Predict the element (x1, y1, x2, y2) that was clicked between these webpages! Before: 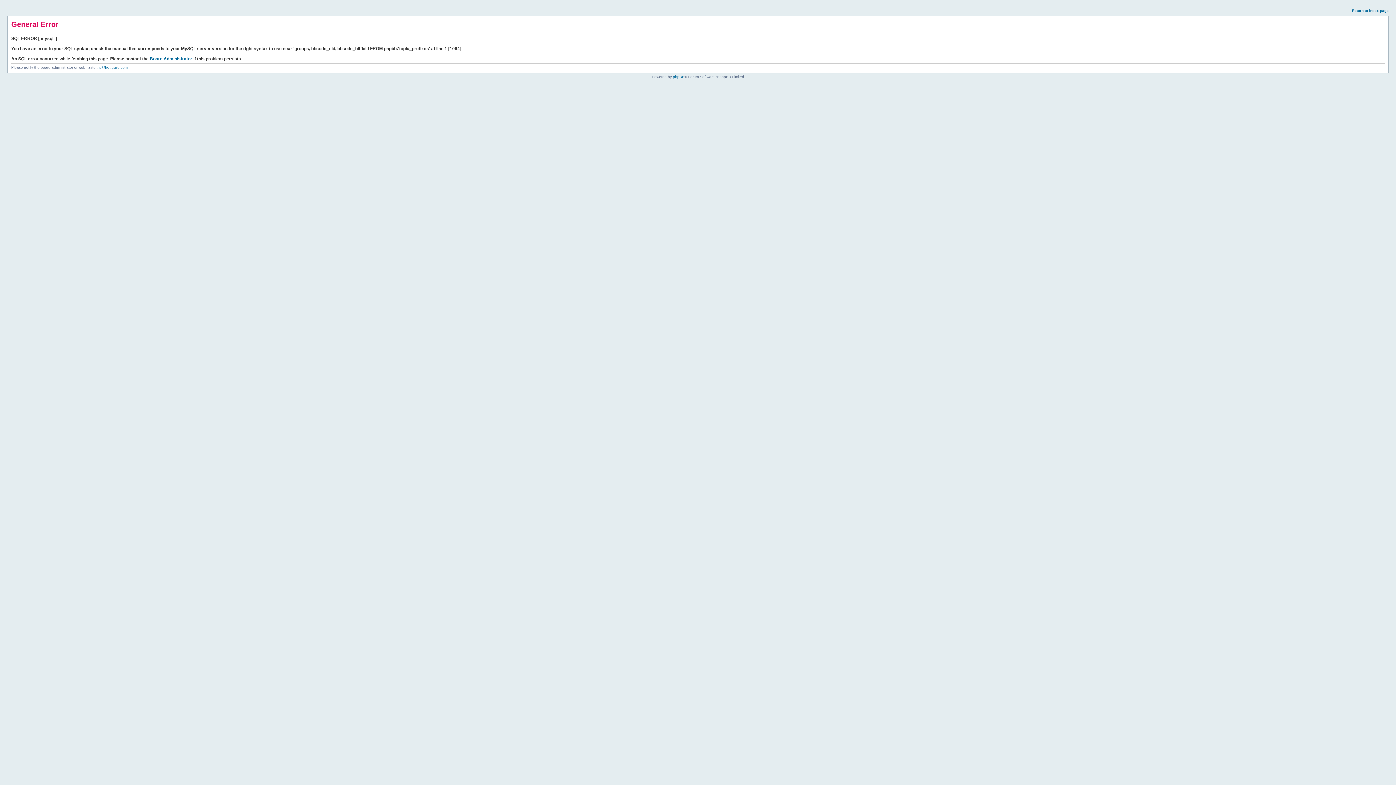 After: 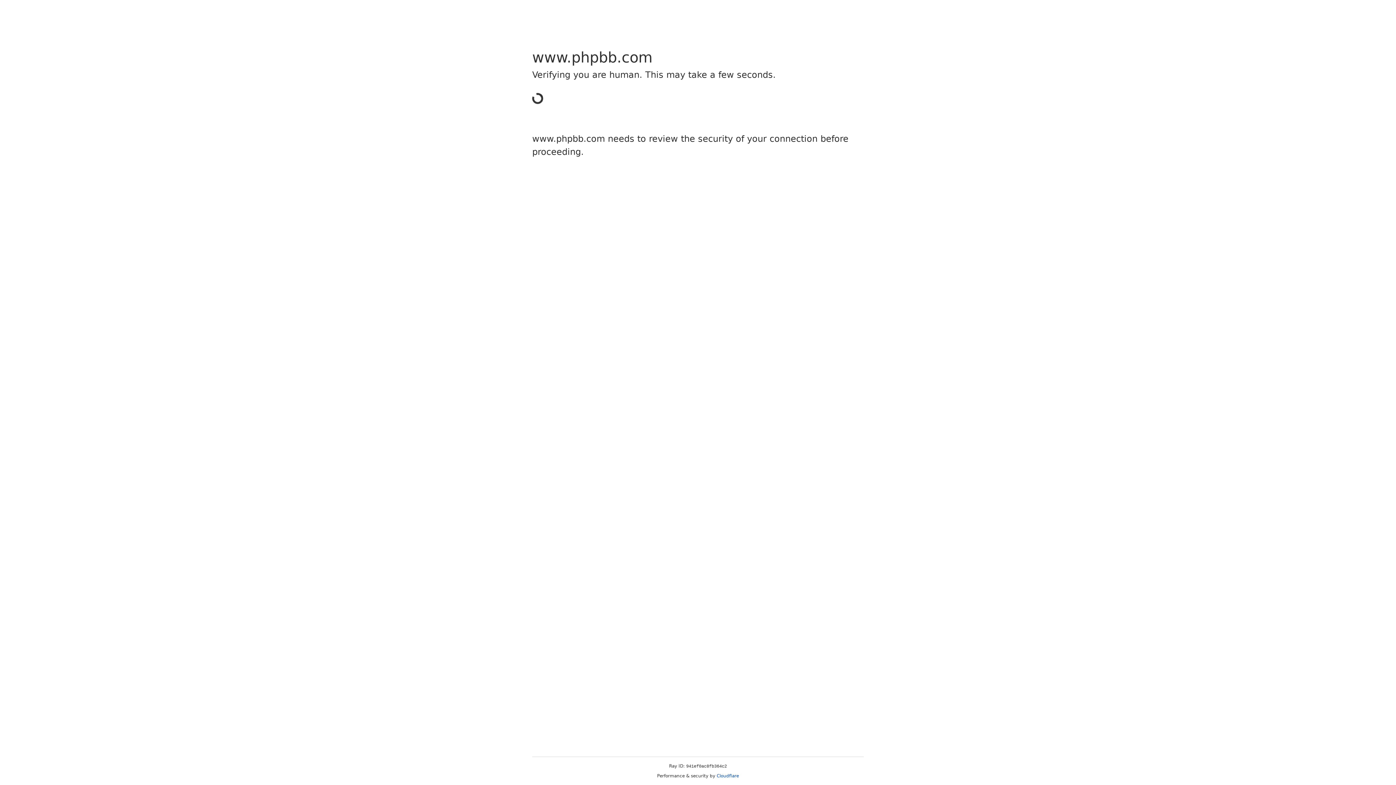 Action: bbox: (673, 74, 684, 78) label: phpBB